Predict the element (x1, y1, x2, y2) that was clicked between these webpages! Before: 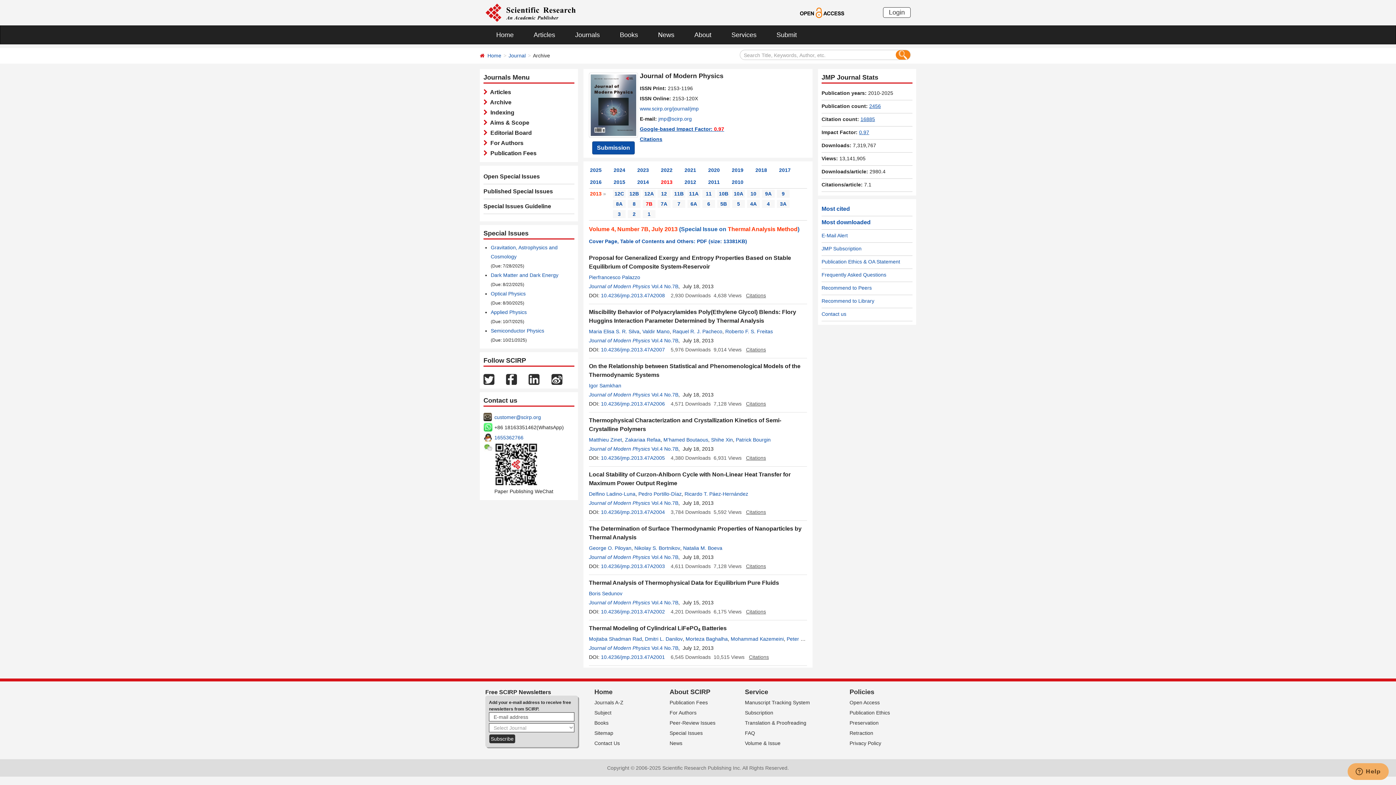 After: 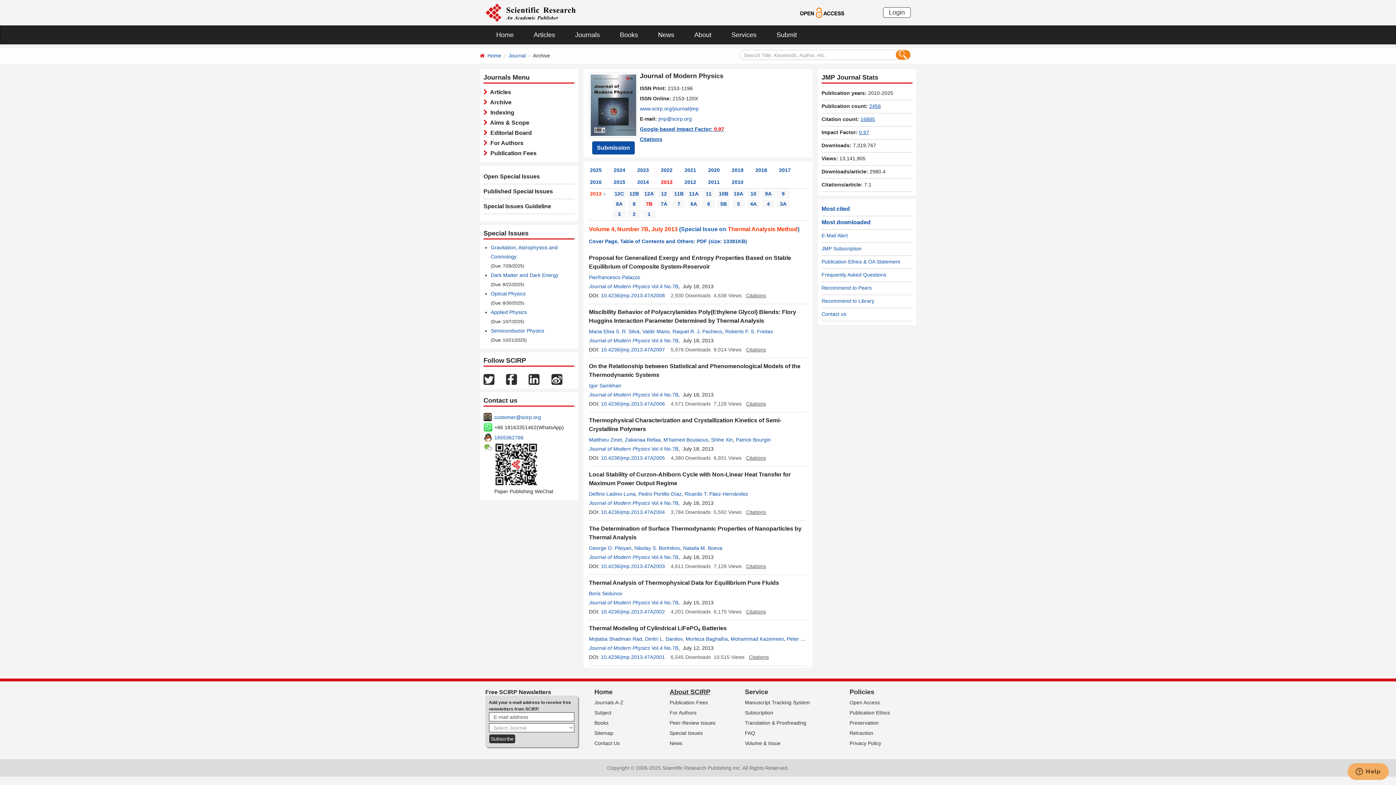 Action: label: About SCIRP bbox: (669, 688, 710, 696)